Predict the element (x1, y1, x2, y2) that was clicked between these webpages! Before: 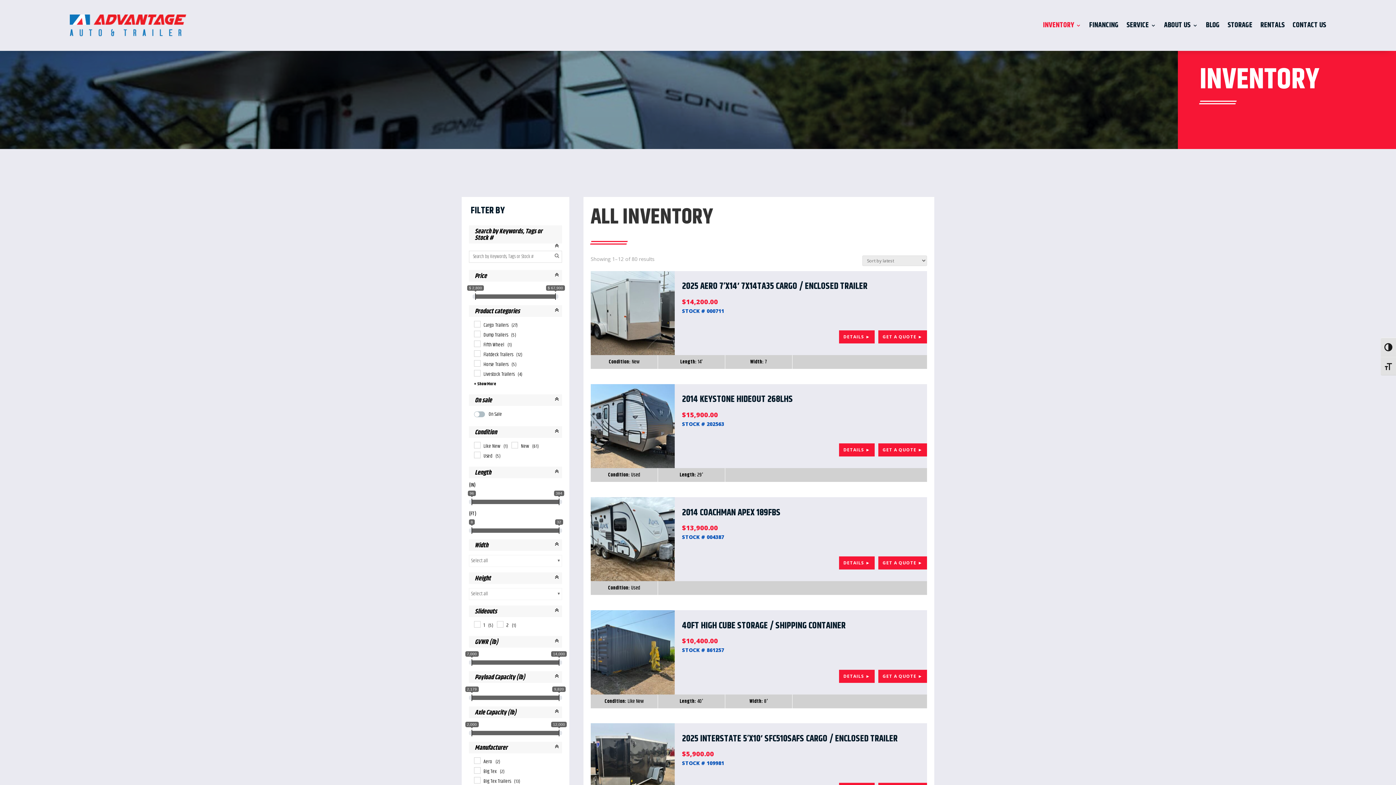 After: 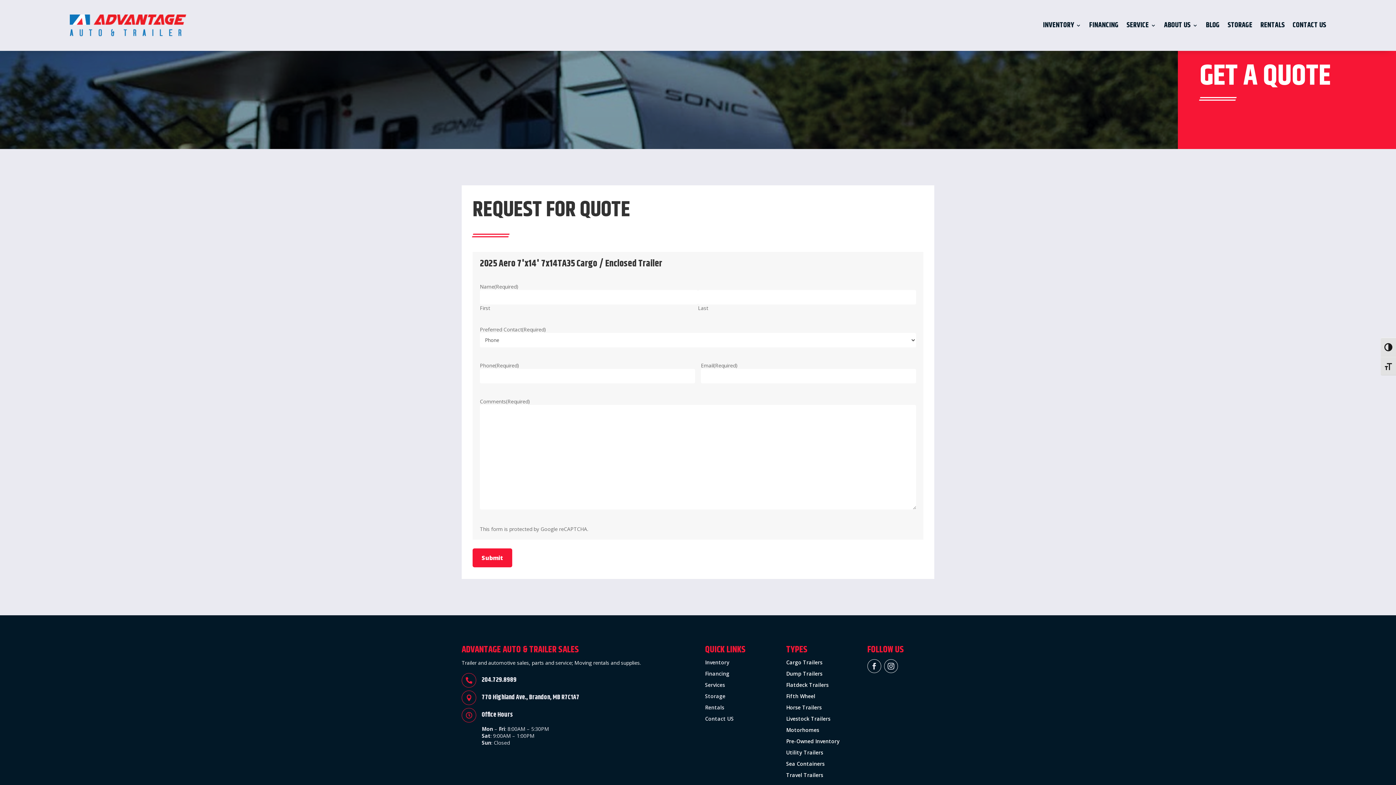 Action: label: GET A QUOTE ► bbox: (878, 330, 927, 343)